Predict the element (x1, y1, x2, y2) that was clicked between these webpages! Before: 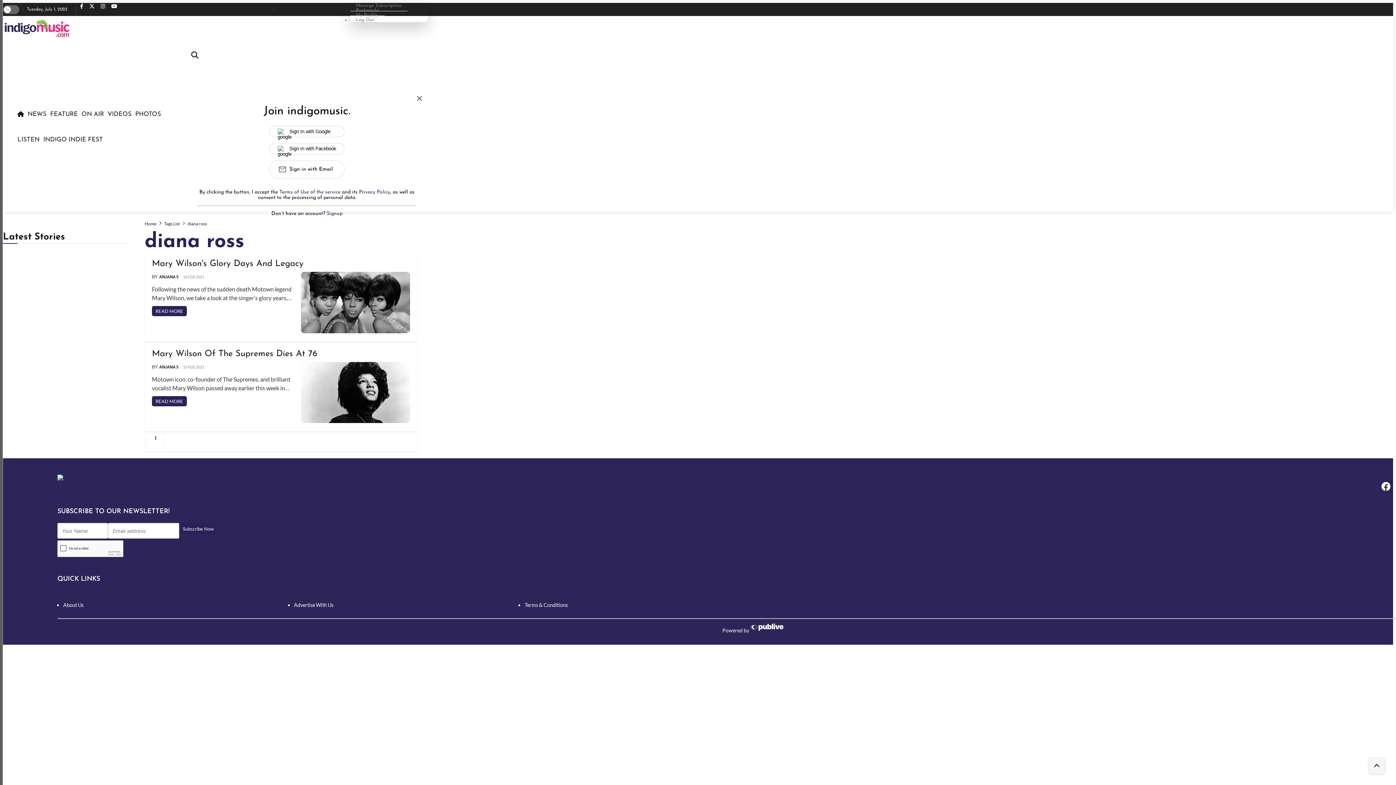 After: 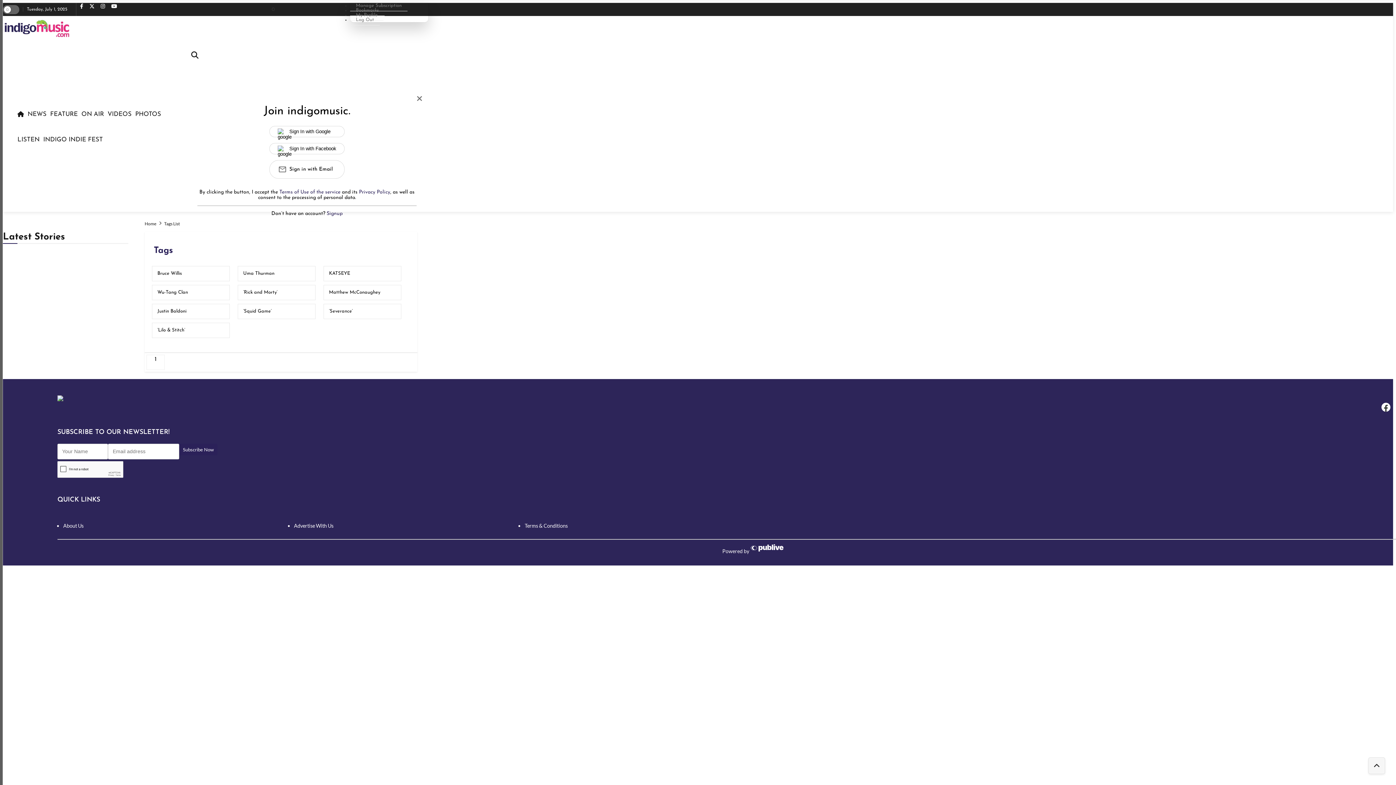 Action: bbox: (164, 221, 179, 226) label: tag page